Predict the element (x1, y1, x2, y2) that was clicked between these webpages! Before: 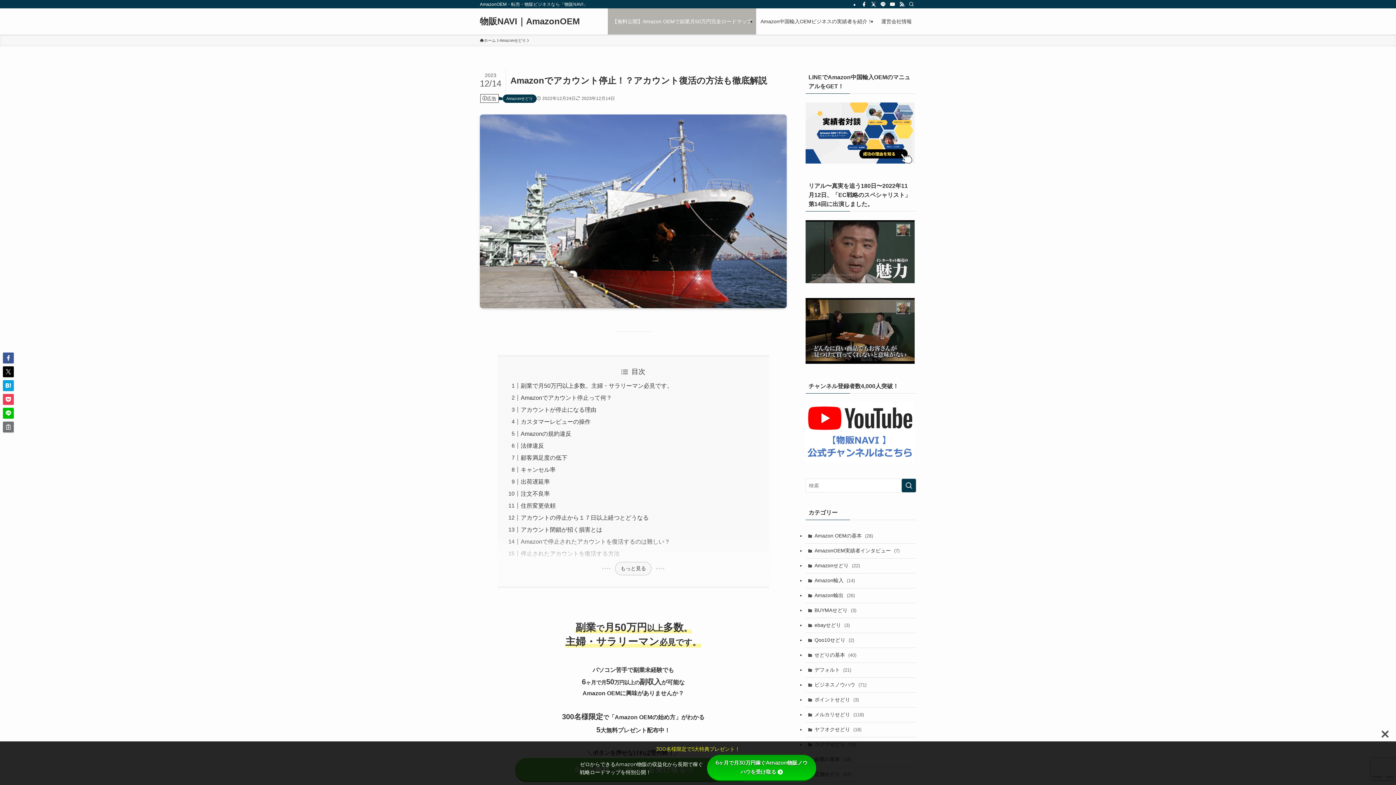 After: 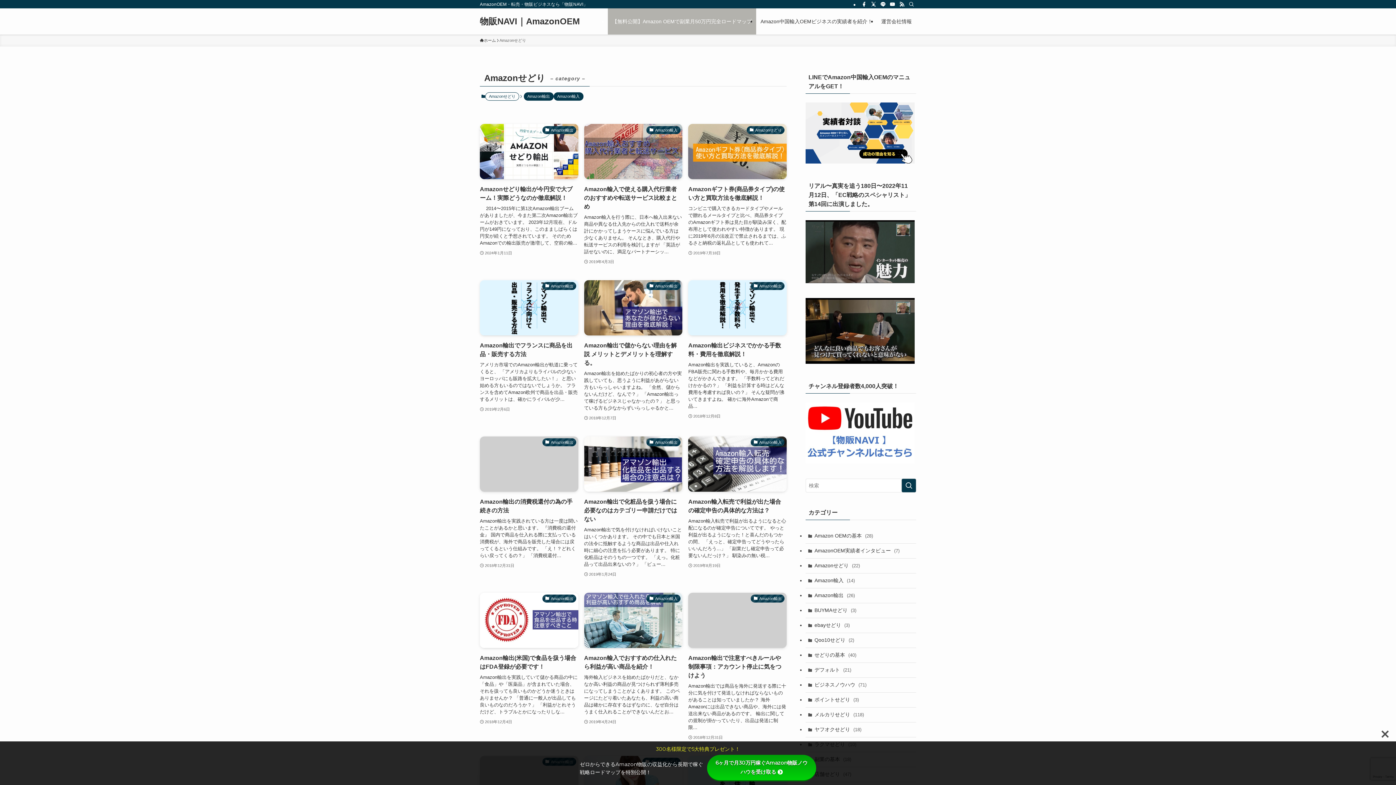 Action: bbox: (499, 37, 526, 43) label: Amazonせどり